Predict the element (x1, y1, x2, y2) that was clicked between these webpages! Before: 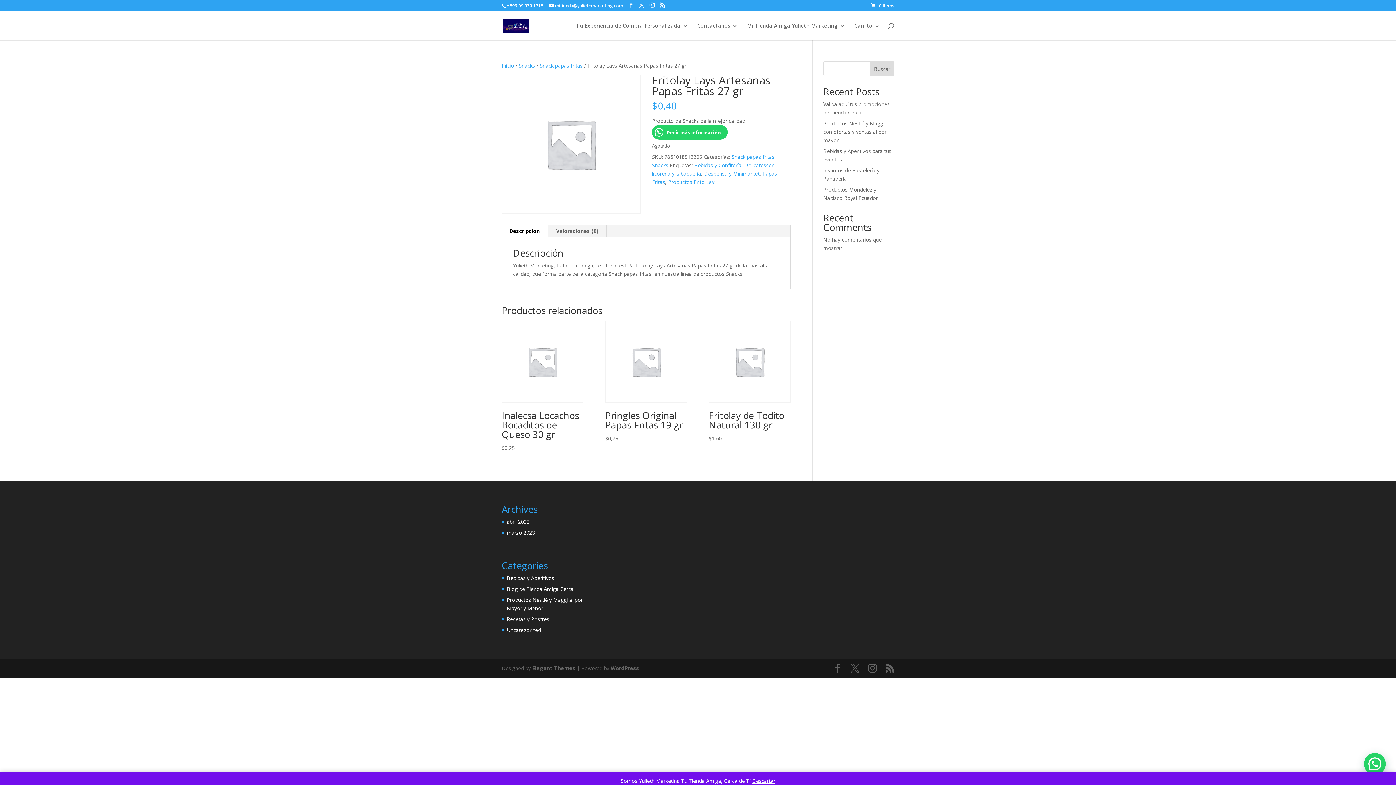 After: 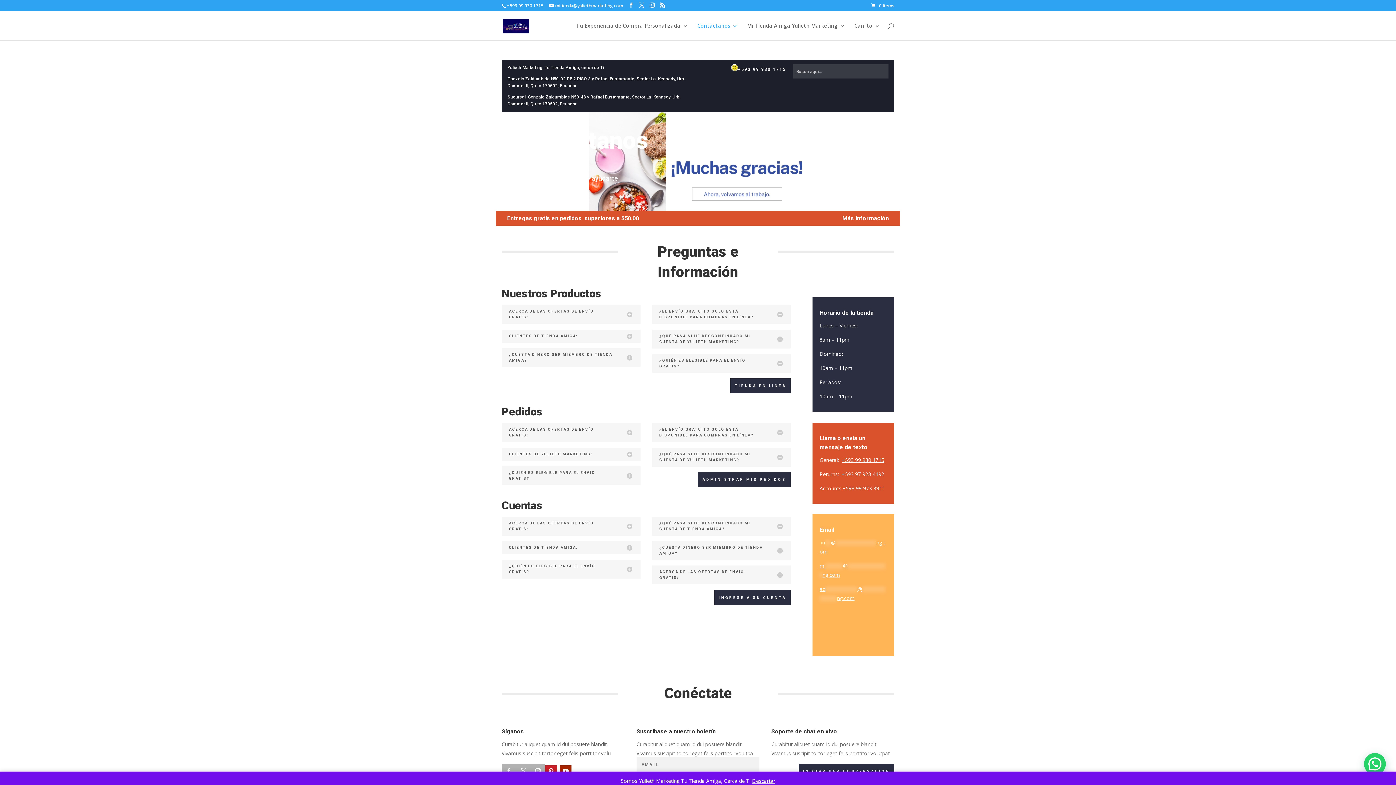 Action: label: Contáctanos bbox: (697, 23, 737, 40)